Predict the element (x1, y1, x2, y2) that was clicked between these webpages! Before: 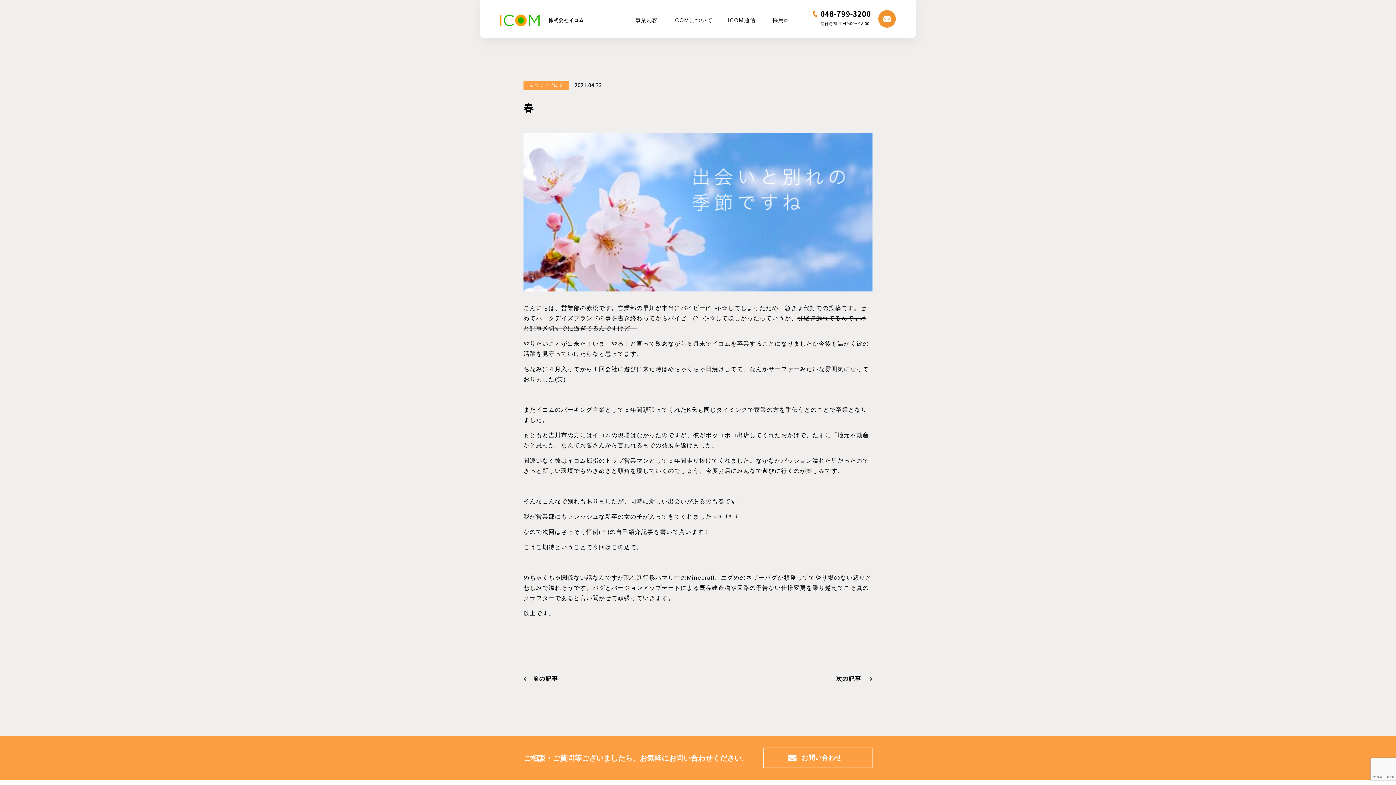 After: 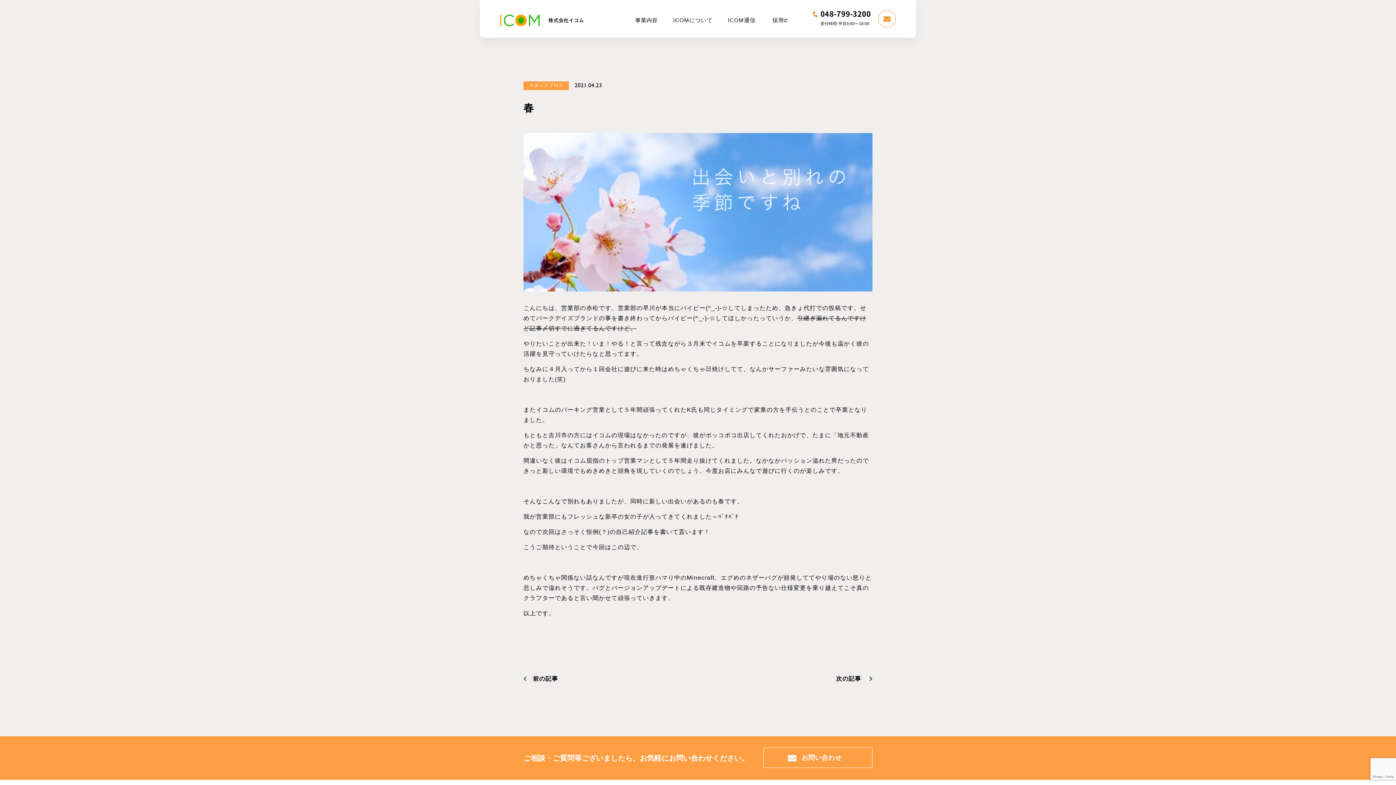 Action: label: 048-799-3200
受付時間:平日9:00〜18:00 bbox: (812, 10, 878, 27)